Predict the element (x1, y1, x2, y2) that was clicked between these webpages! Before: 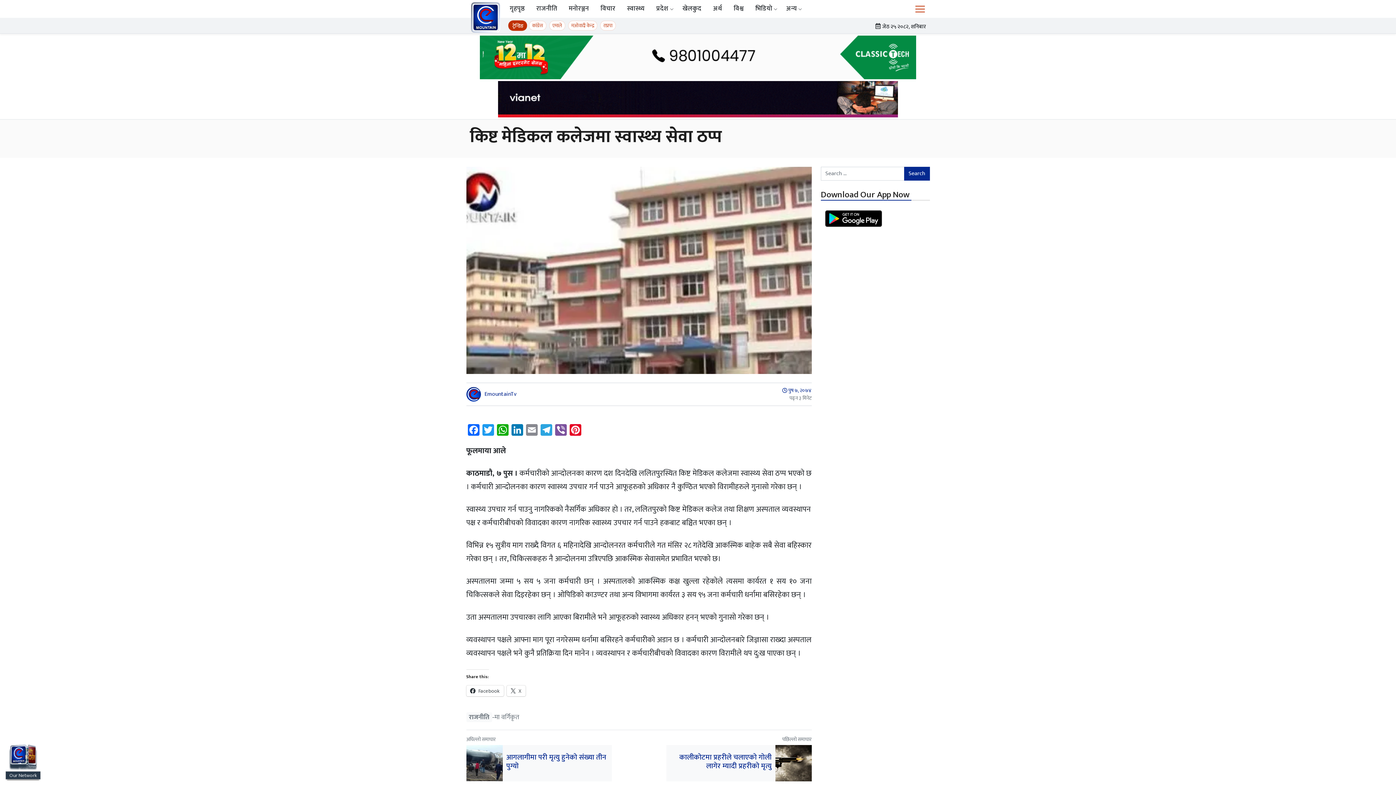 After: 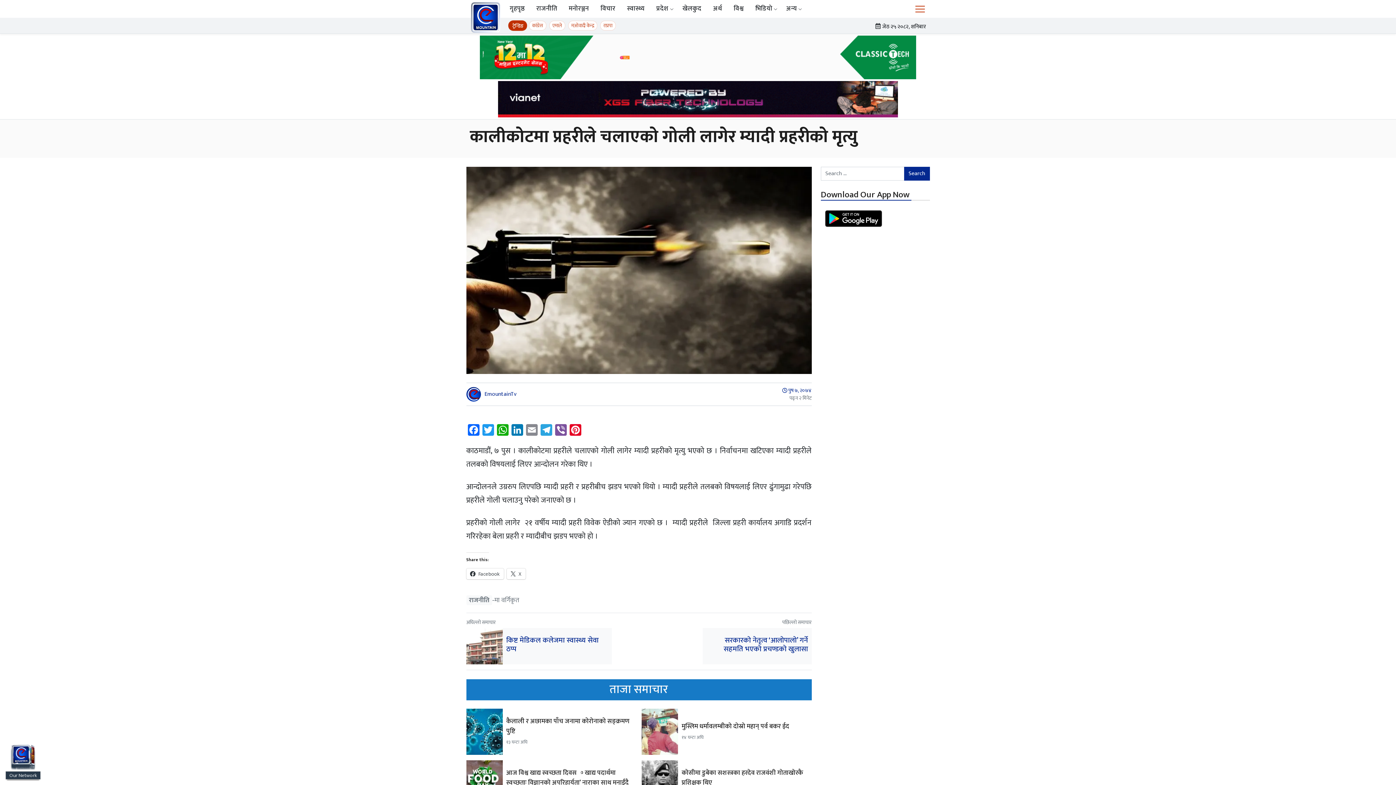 Action: label: कालीकोटमा प्रहरीले चलाएको गोली लागेर म्यादी प्रहरीको मृत्यु bbox: (679, 751, 771, 772)